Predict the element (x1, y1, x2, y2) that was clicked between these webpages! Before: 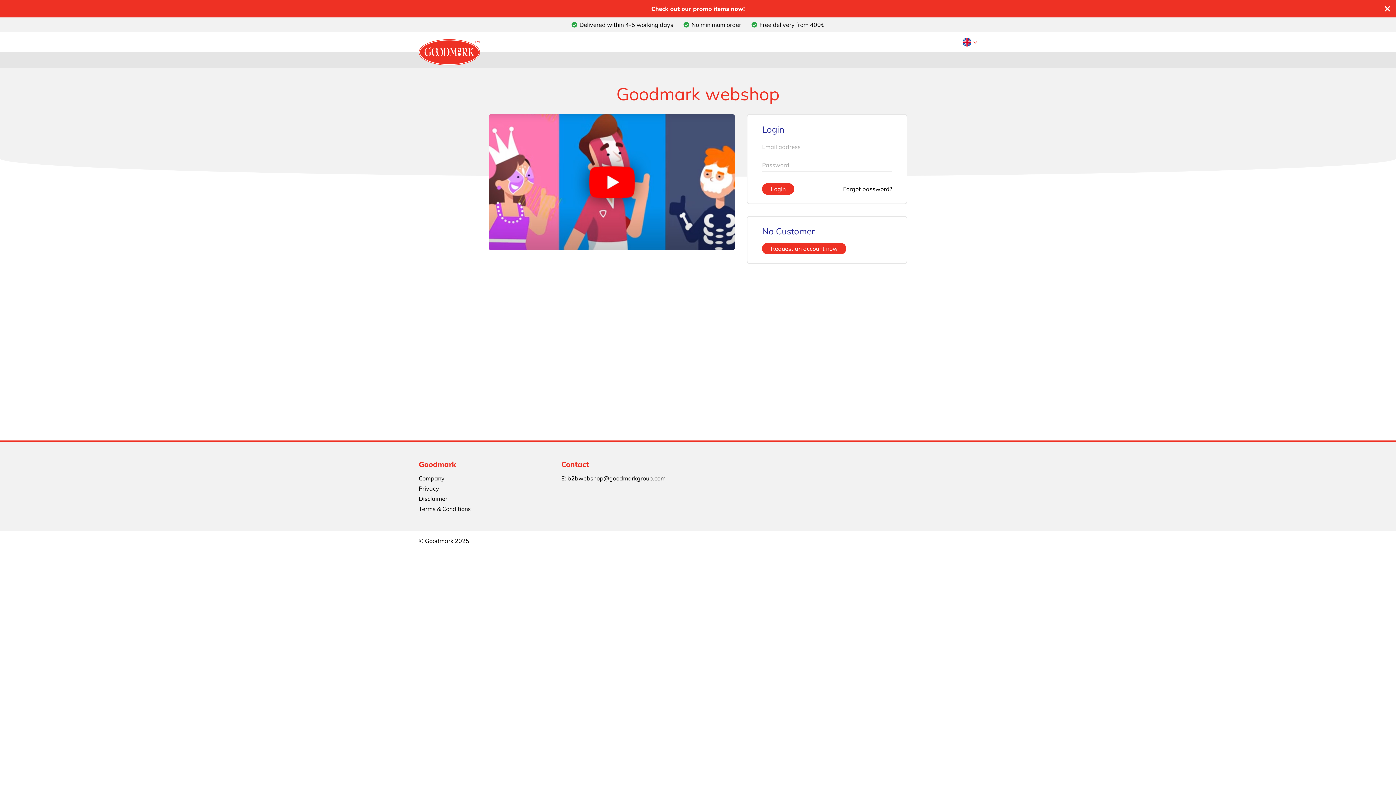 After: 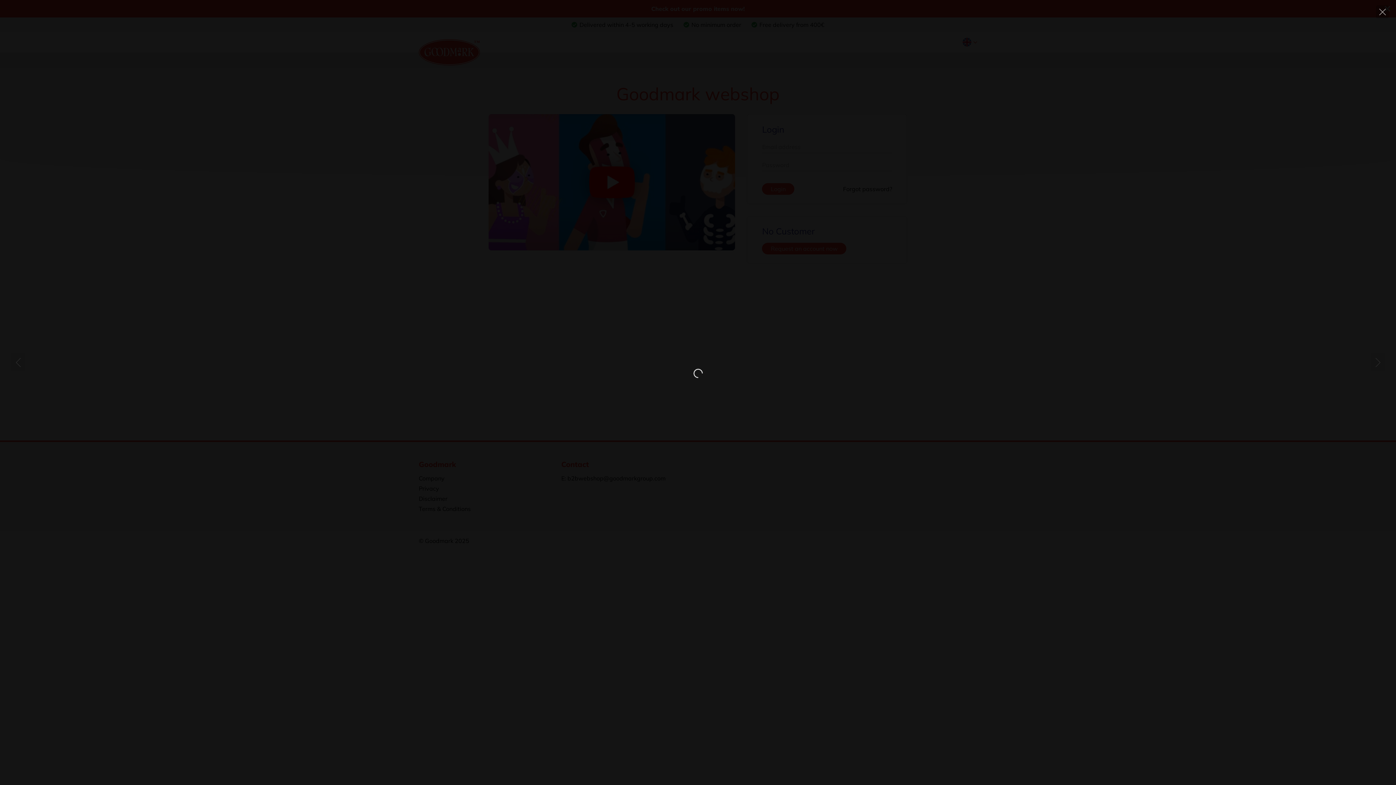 Action: bbox: (488, 114, 735, 250)